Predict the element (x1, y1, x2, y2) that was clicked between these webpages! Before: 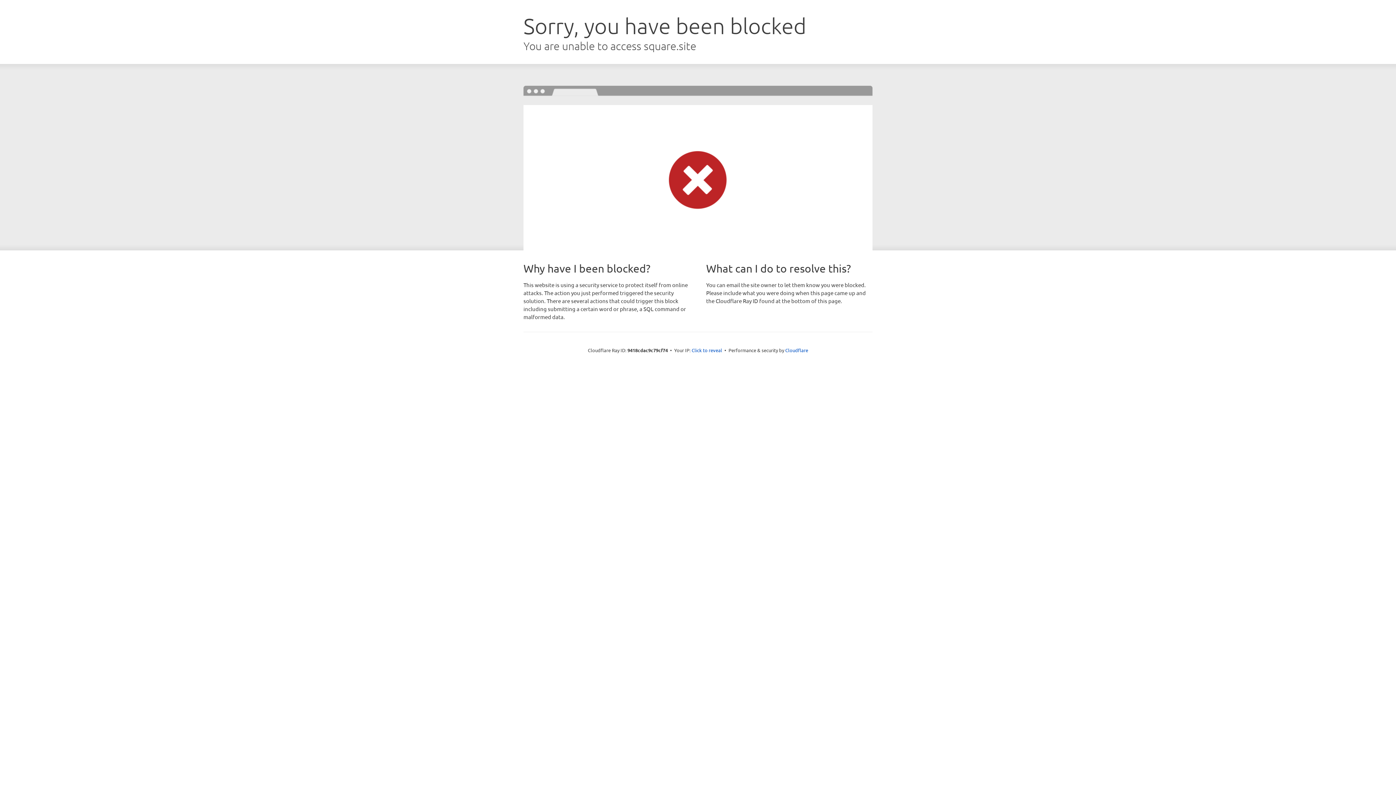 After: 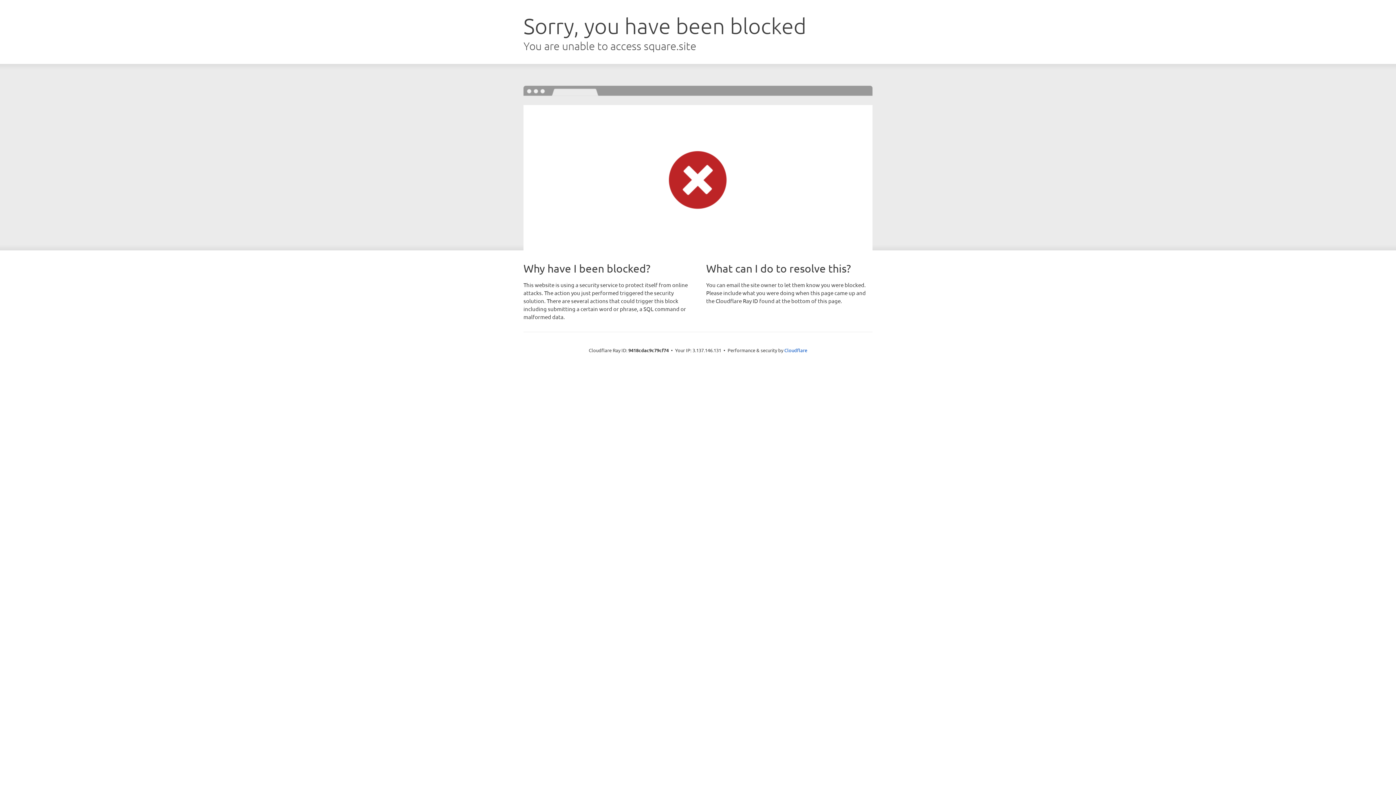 Action: label: Click to reveal bbox: (691, 346, 722, 353)